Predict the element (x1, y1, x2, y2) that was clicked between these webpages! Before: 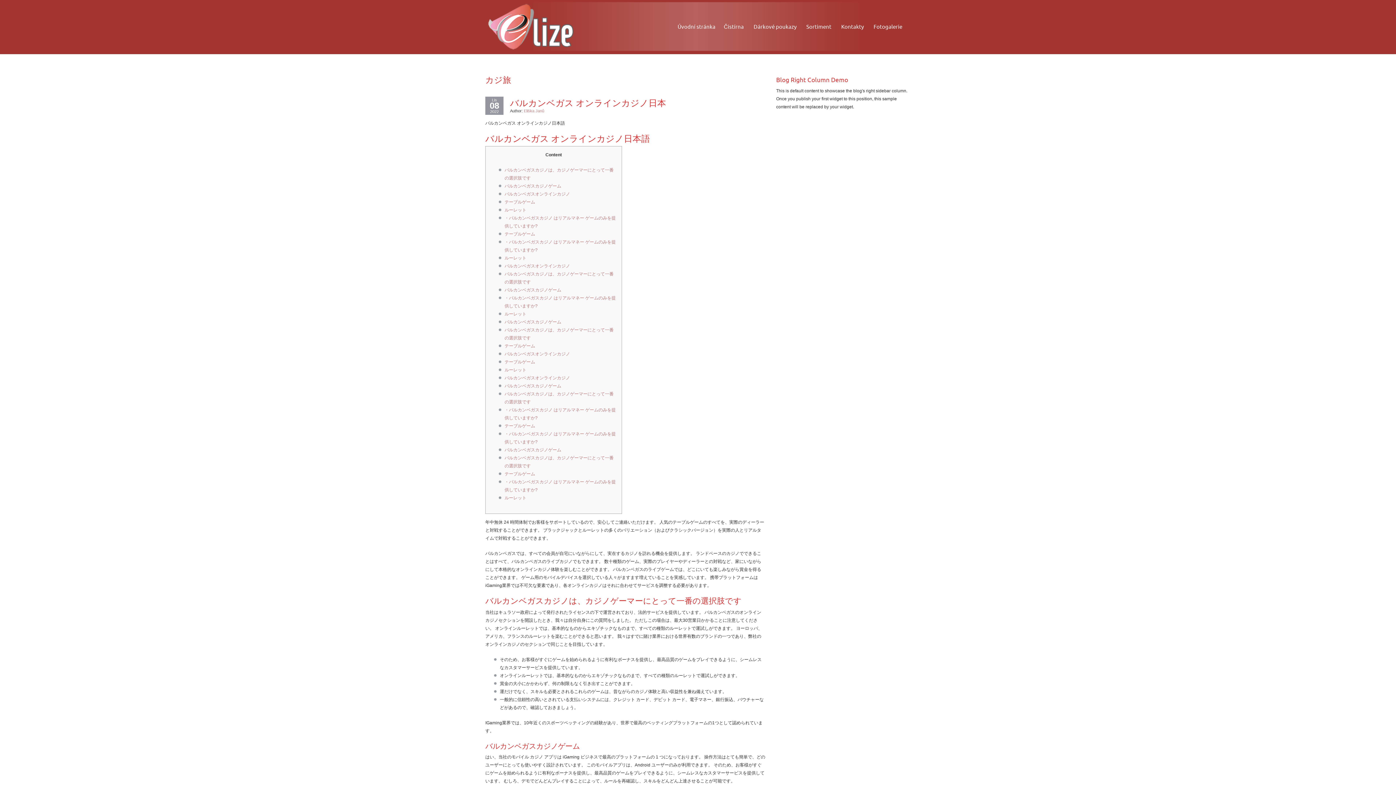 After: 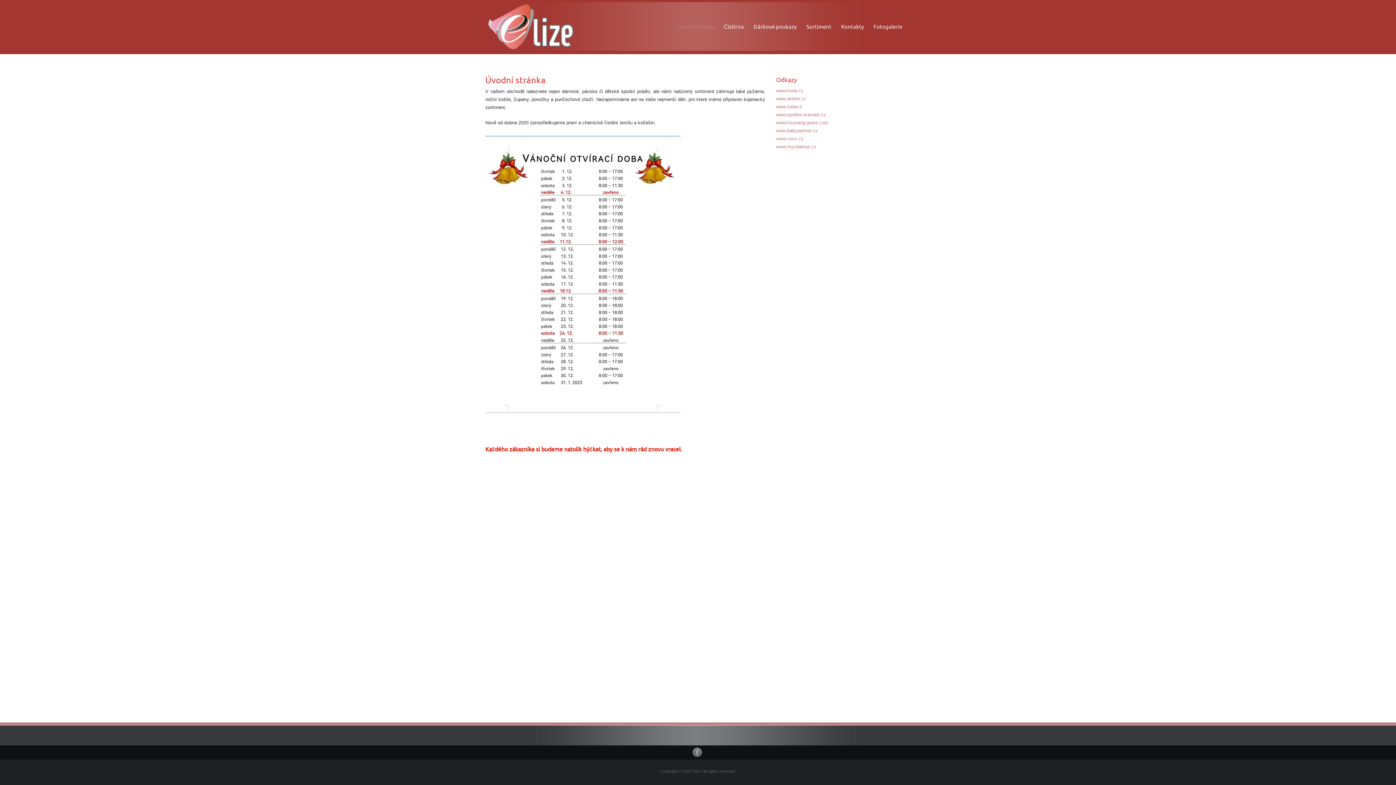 Action: bbox: (485, 22, 576, 29)